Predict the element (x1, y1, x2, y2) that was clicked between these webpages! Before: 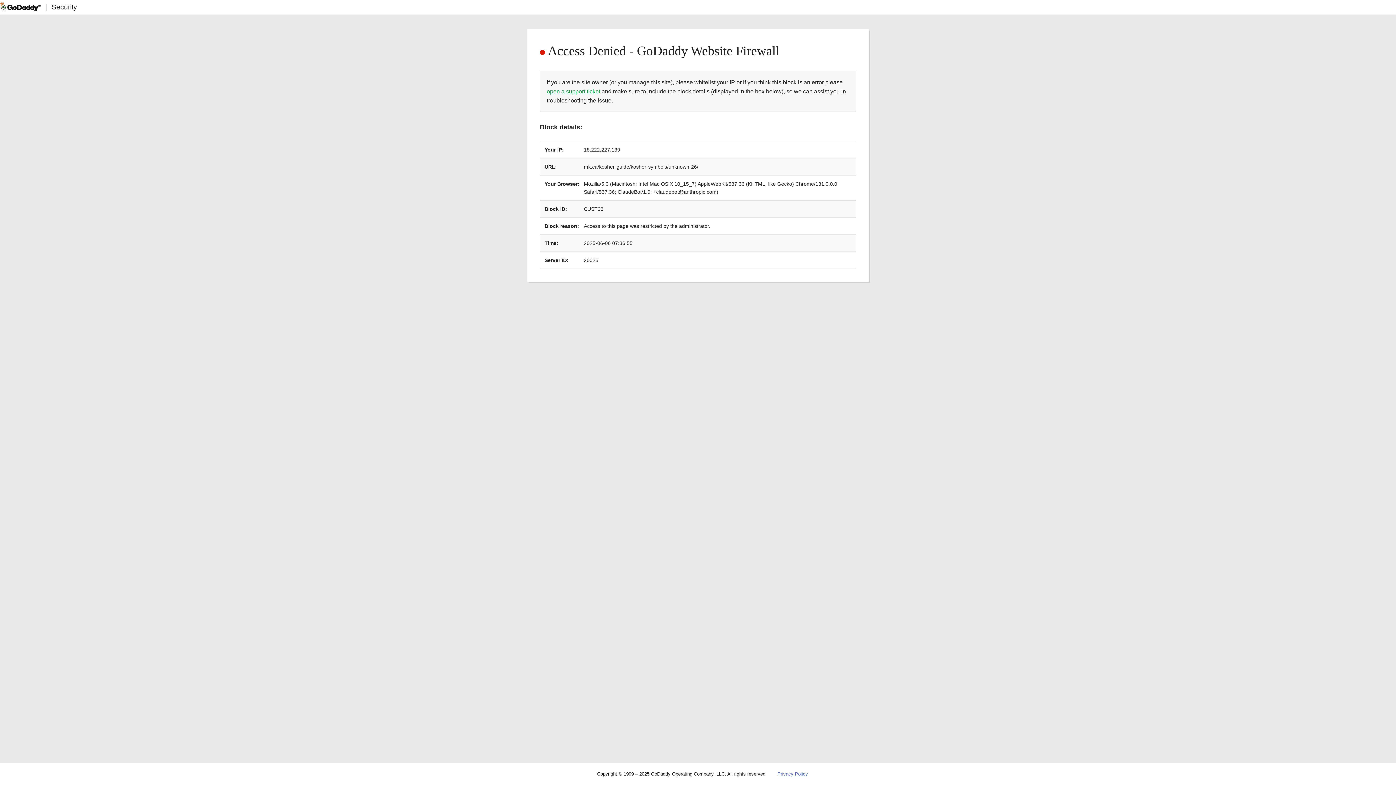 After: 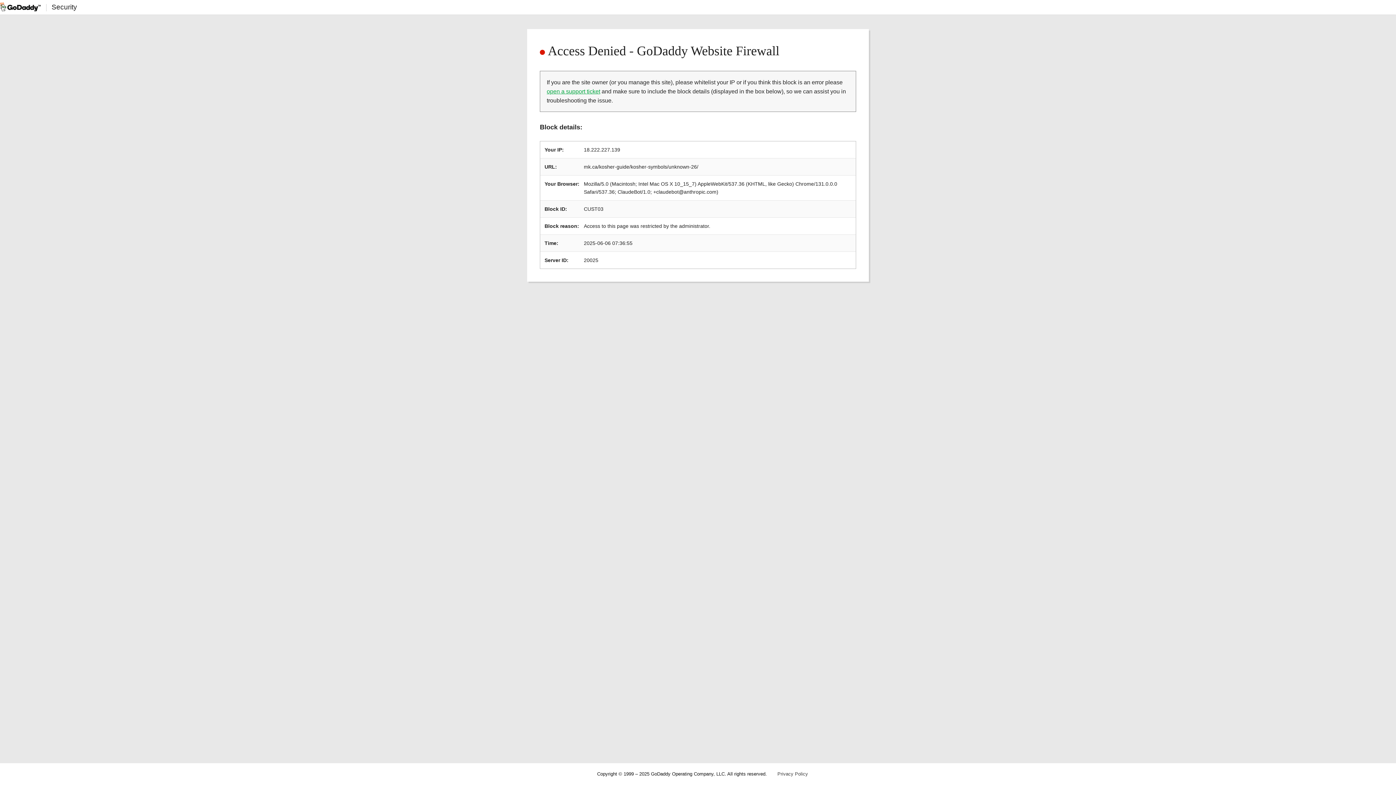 Action: label: Privacy Policy bbox: (777, 771, 808, 777)